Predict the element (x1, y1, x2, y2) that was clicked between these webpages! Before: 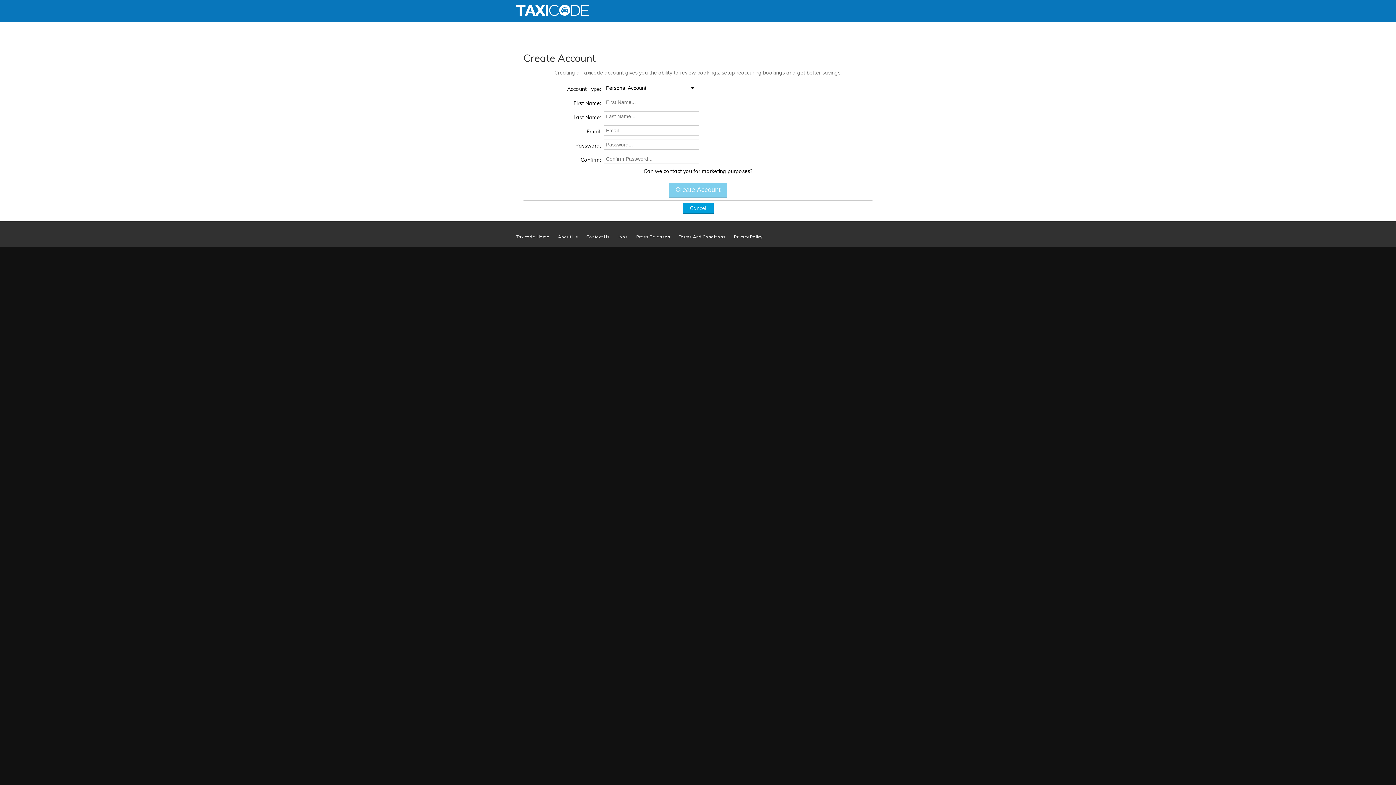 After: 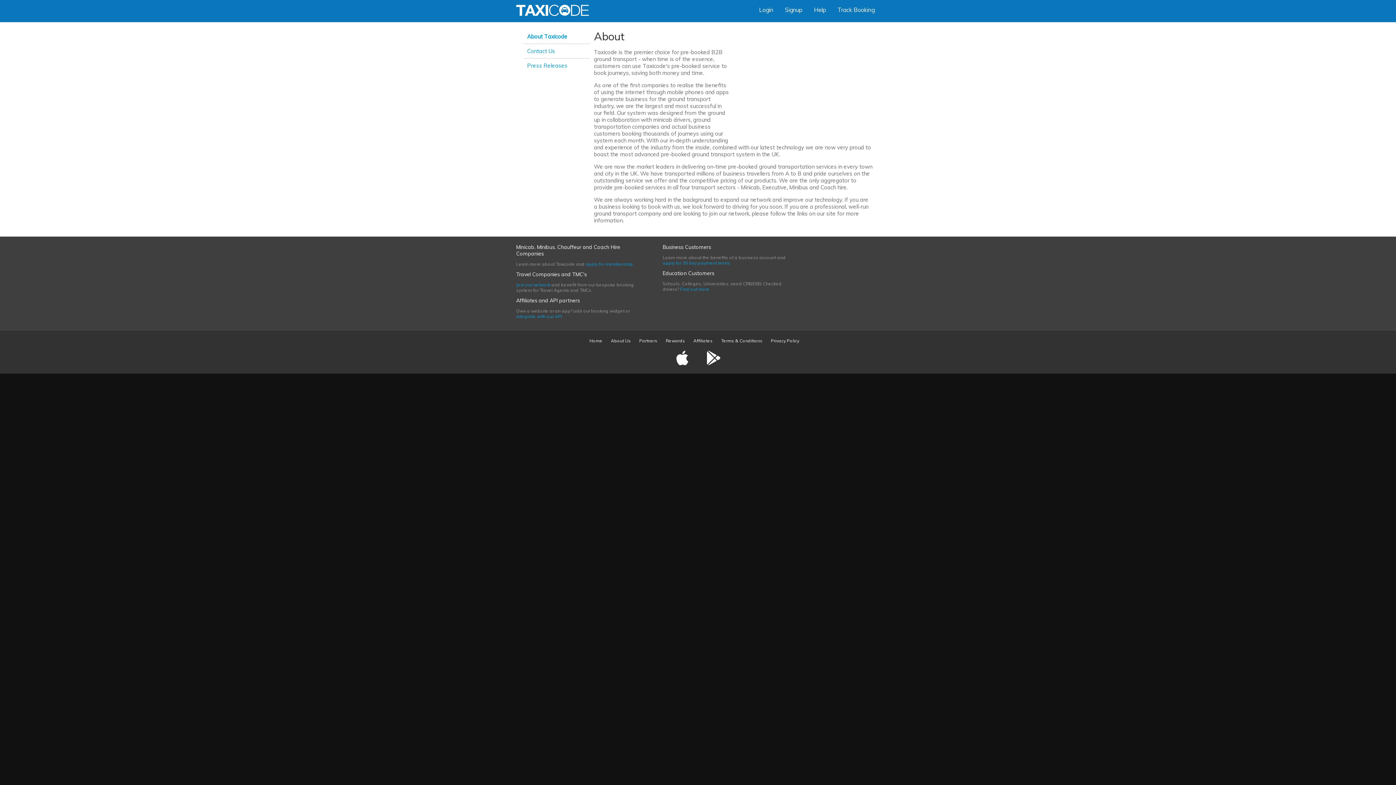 Action: bbox: (558, 234, 578, 239) label: About Us